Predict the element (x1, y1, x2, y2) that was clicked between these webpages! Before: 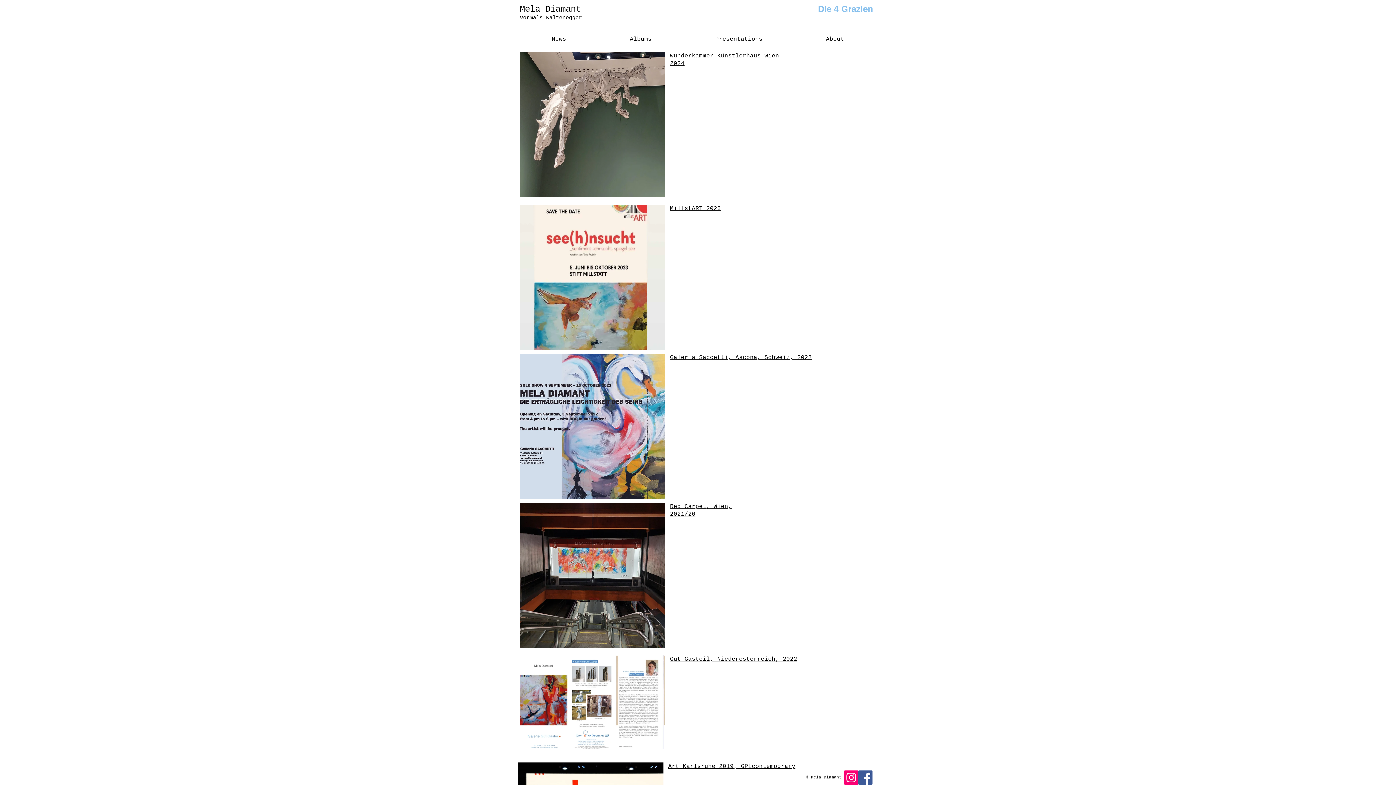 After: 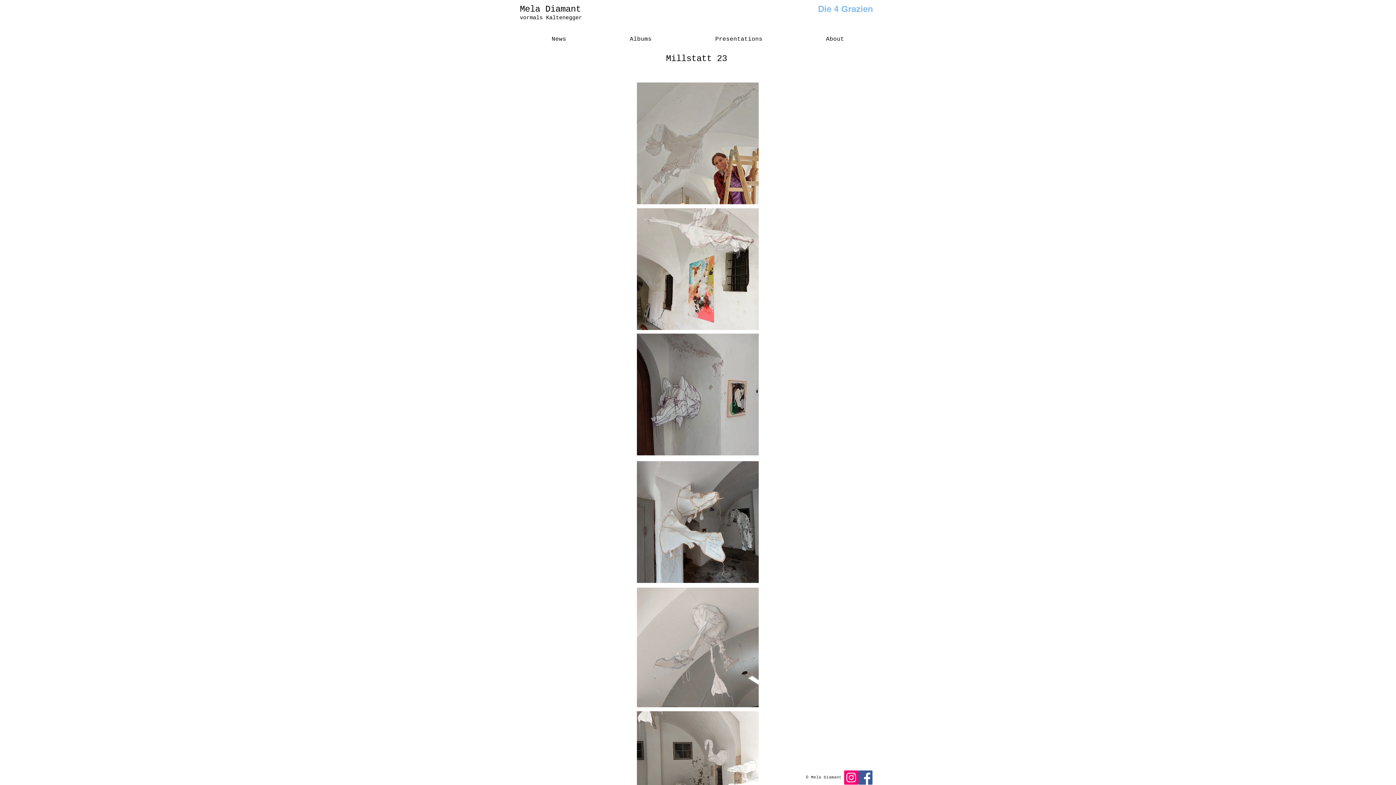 Action: bbox: (520, 52, 665, 197)